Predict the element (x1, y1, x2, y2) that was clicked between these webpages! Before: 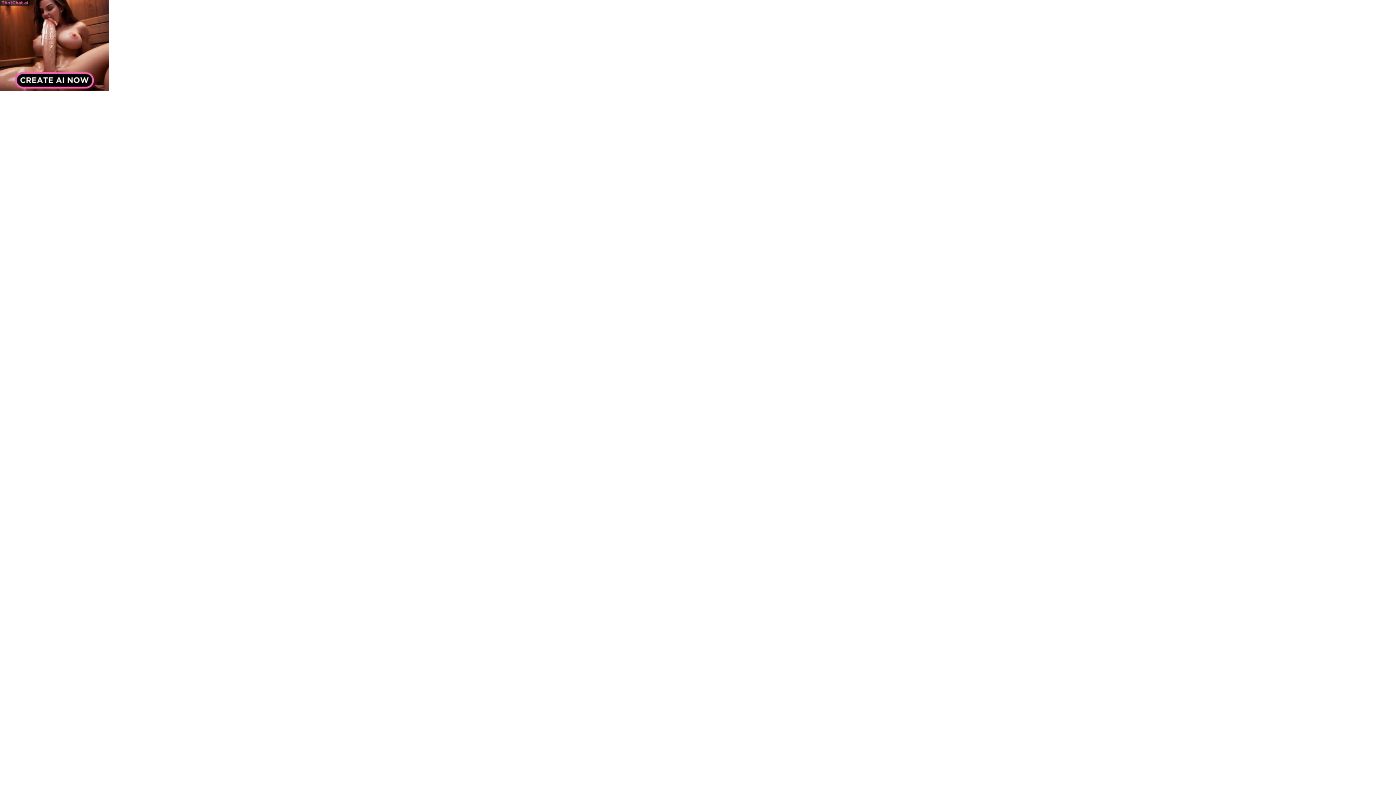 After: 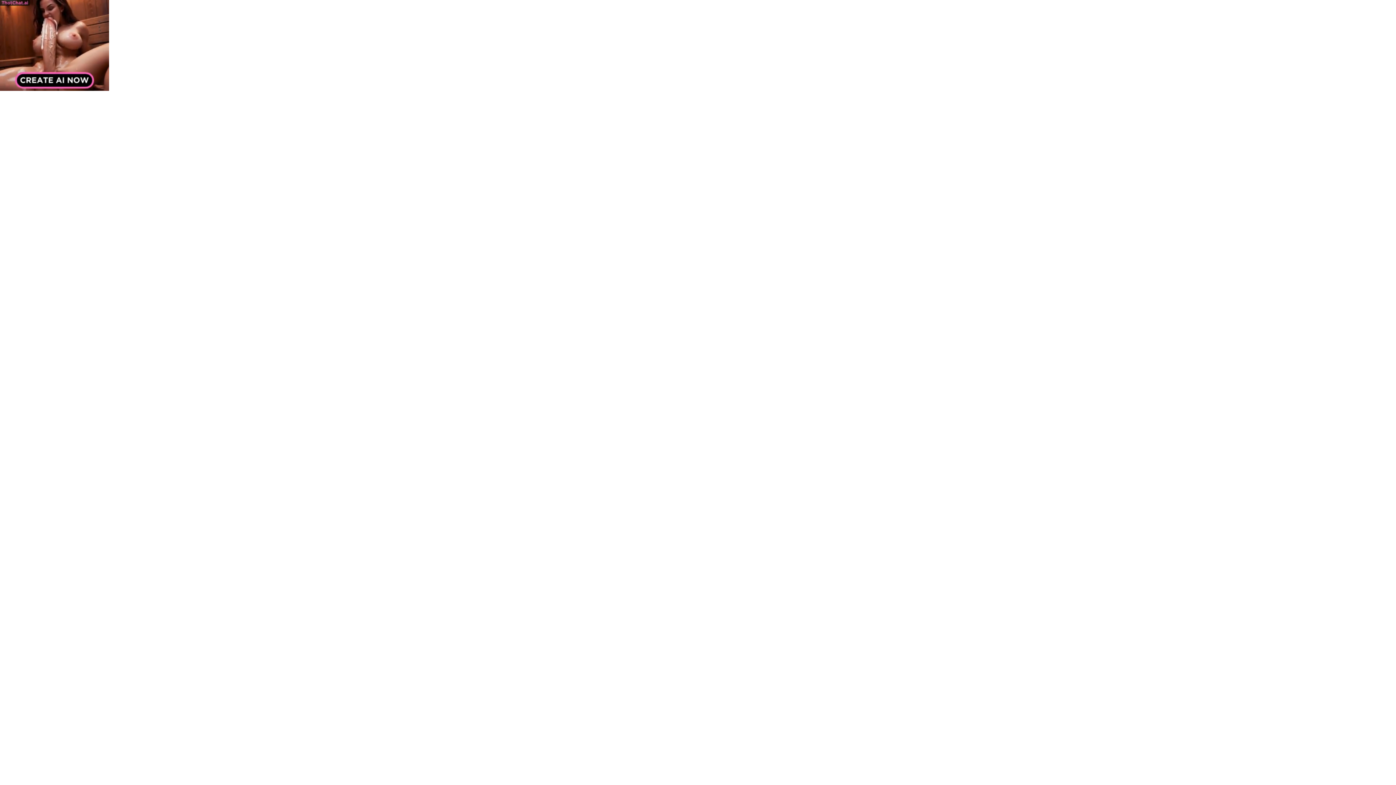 Action: bbox: (0, 85, 109, 92)